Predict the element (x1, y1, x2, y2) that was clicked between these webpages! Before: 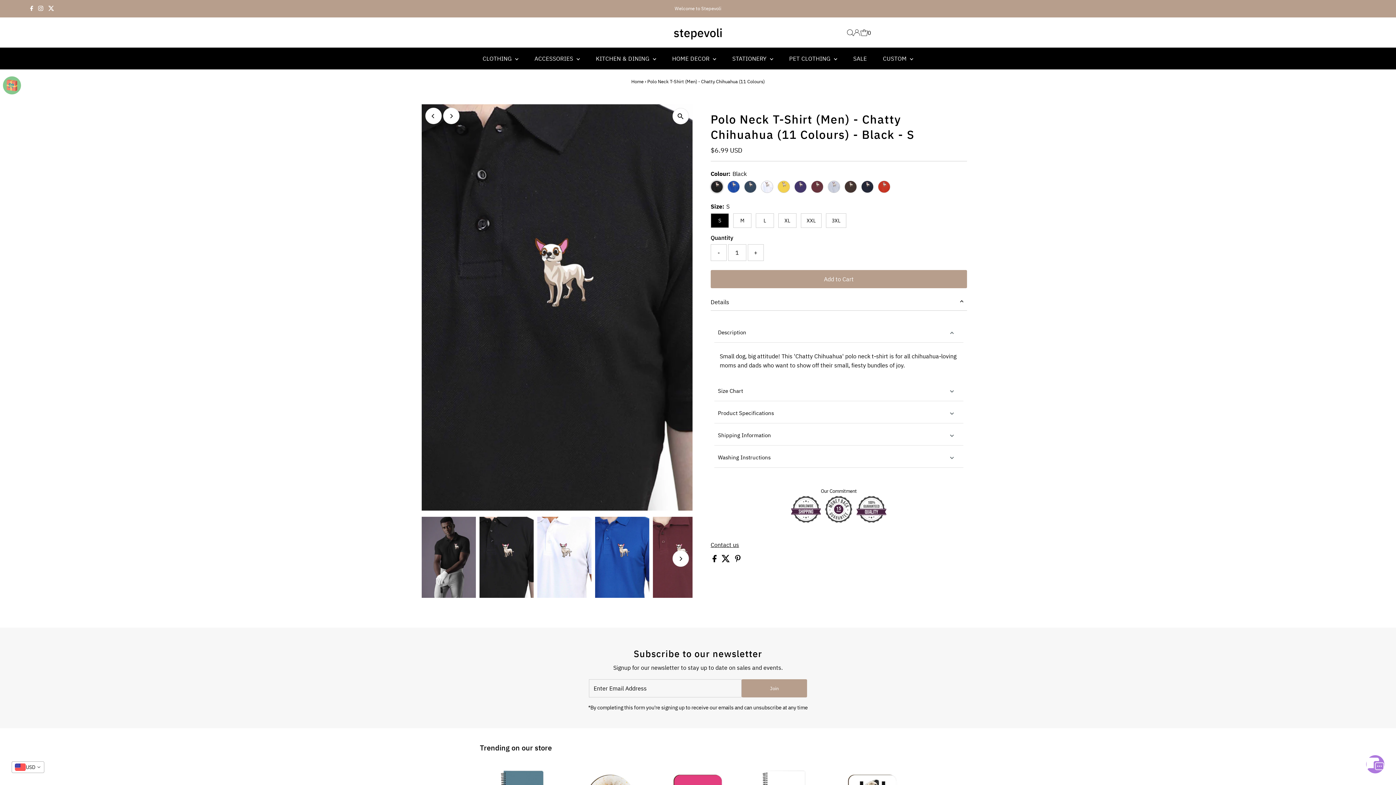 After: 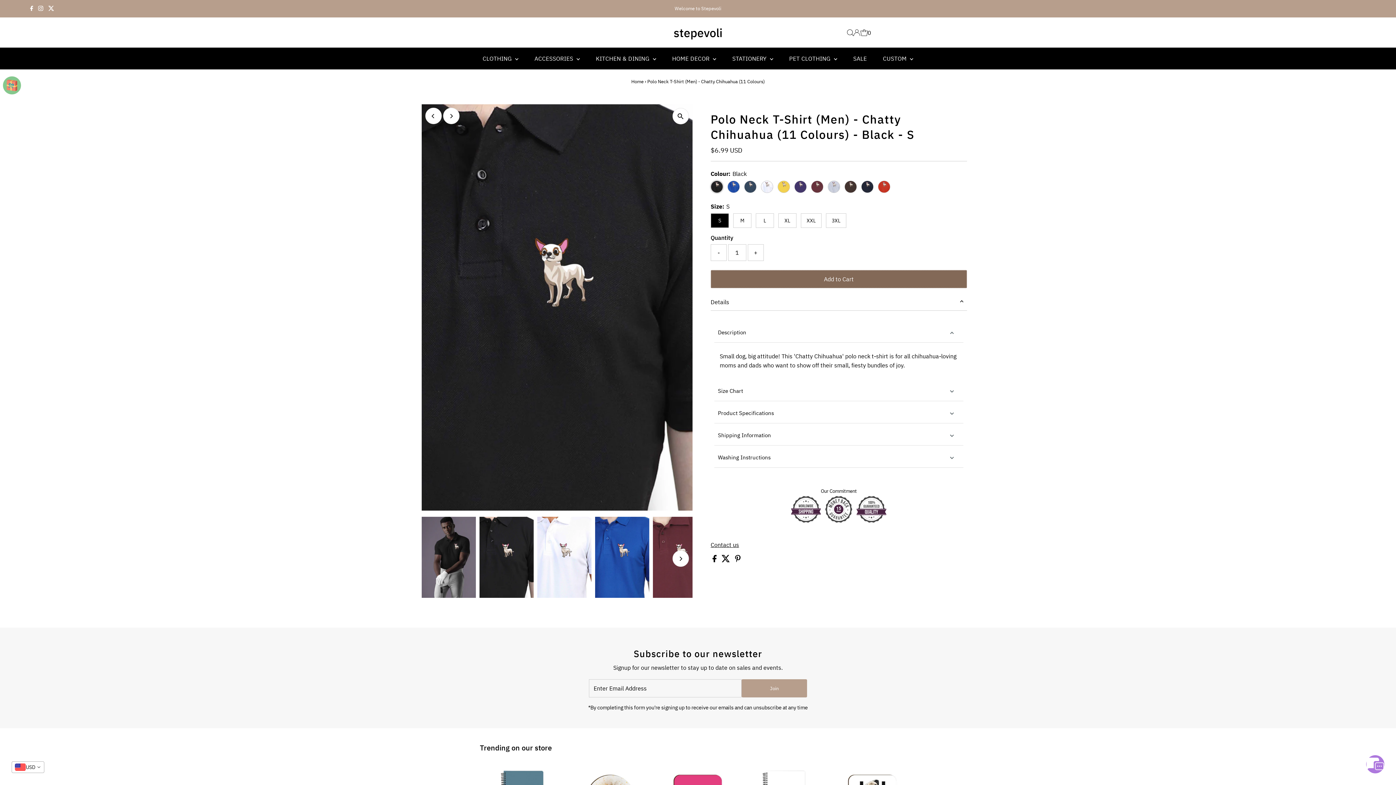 Action: bbox: (710, 270, 967, 288) label: Add to Cart